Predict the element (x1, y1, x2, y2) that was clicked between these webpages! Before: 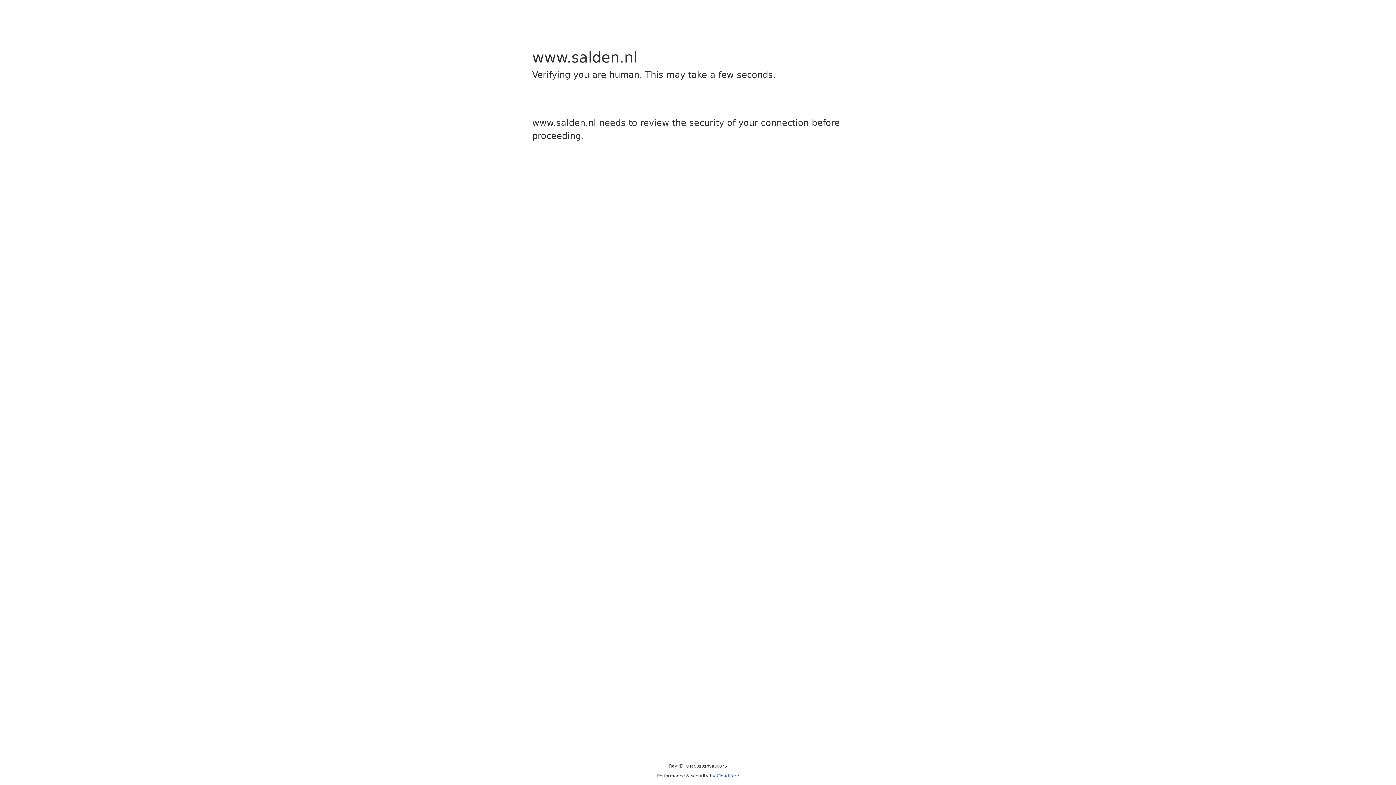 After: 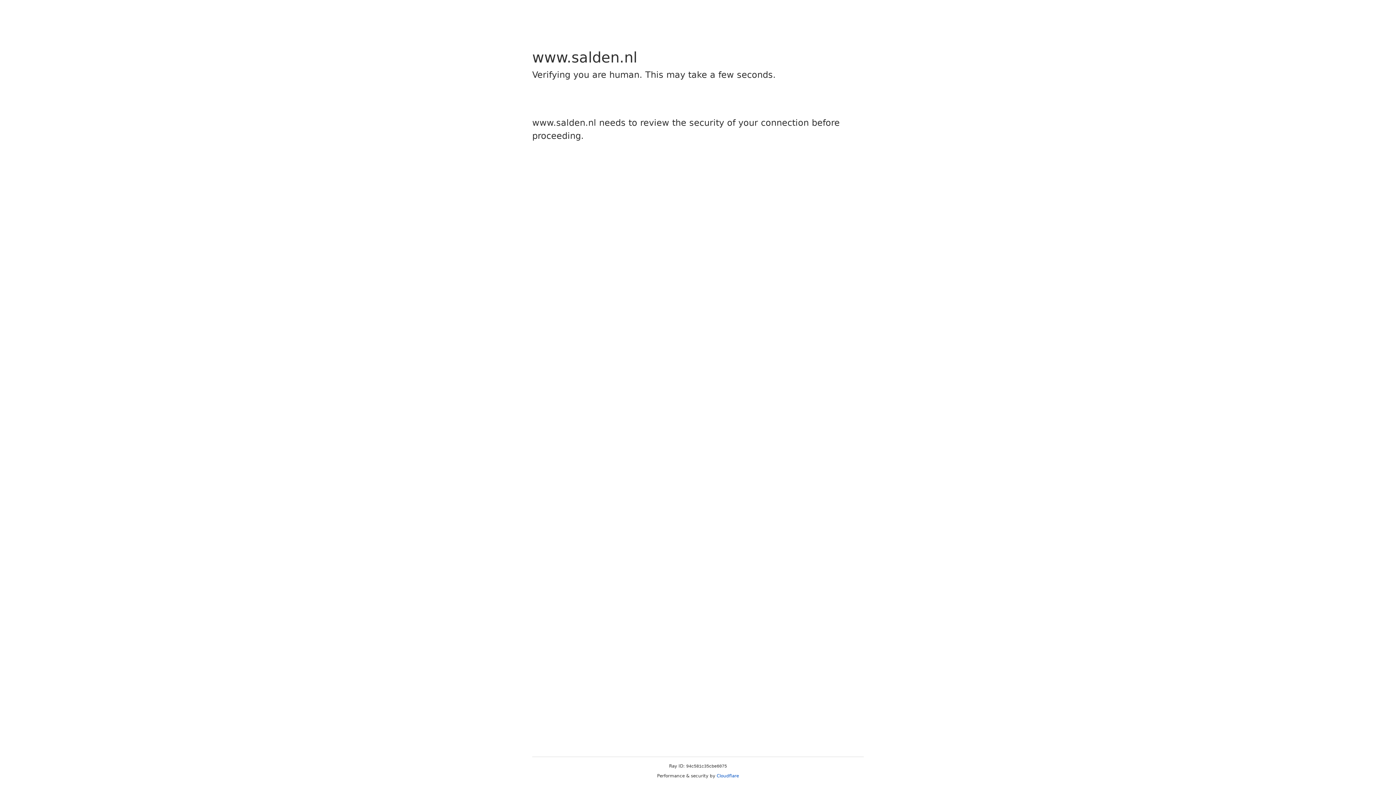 Action: label: Cloudflare bbox: (716, 773, 739, 778)